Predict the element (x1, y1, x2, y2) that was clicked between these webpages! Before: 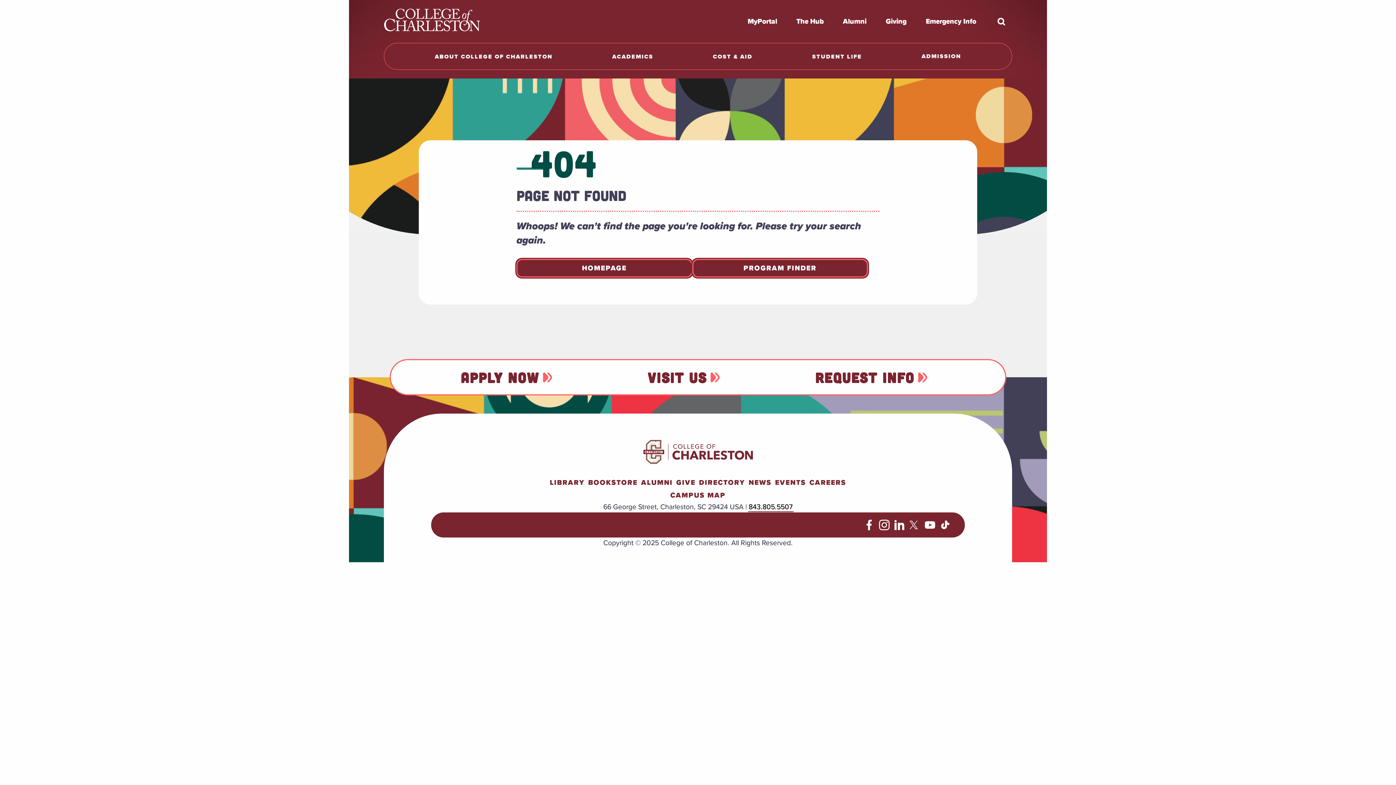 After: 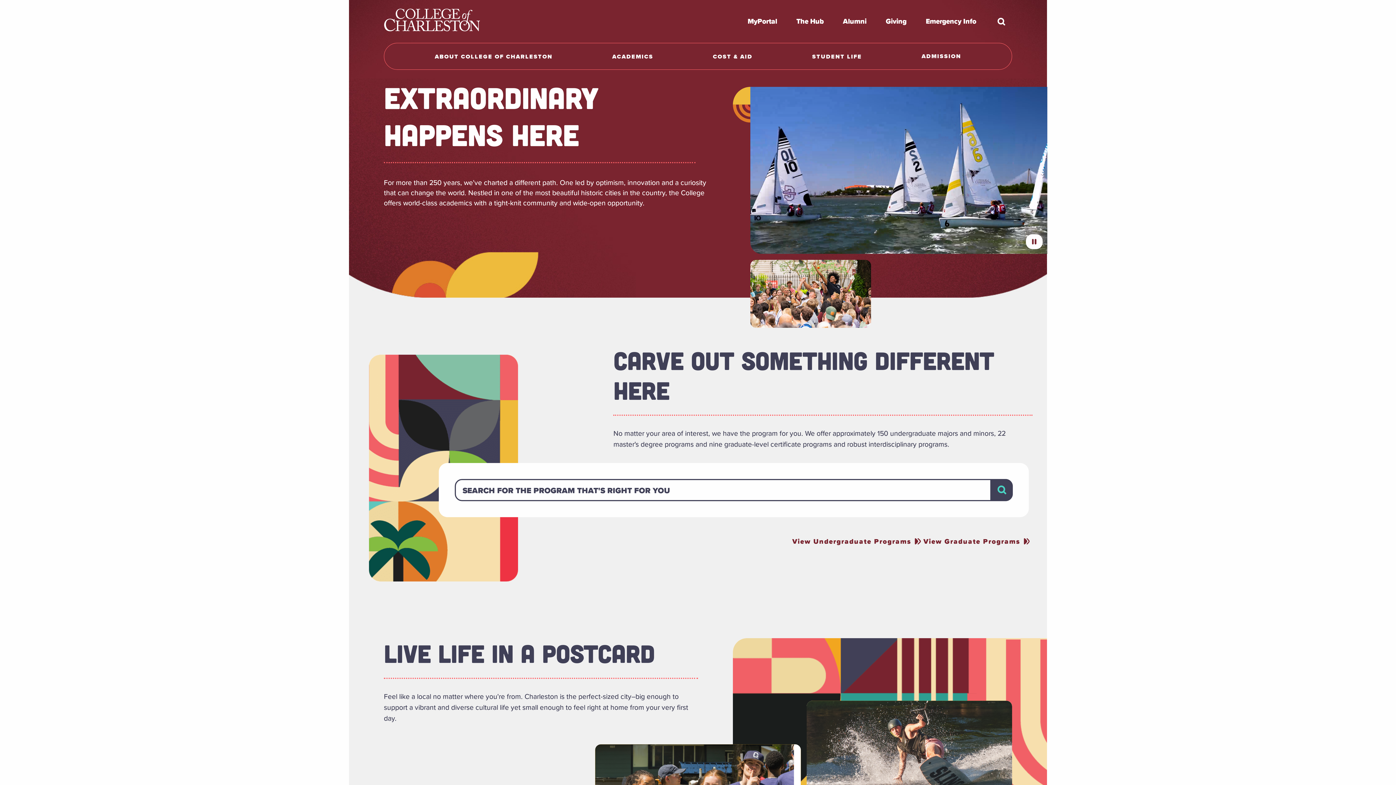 Action: bbox: (384, 8, 480, 34) label: Return to College of Charleston homepage